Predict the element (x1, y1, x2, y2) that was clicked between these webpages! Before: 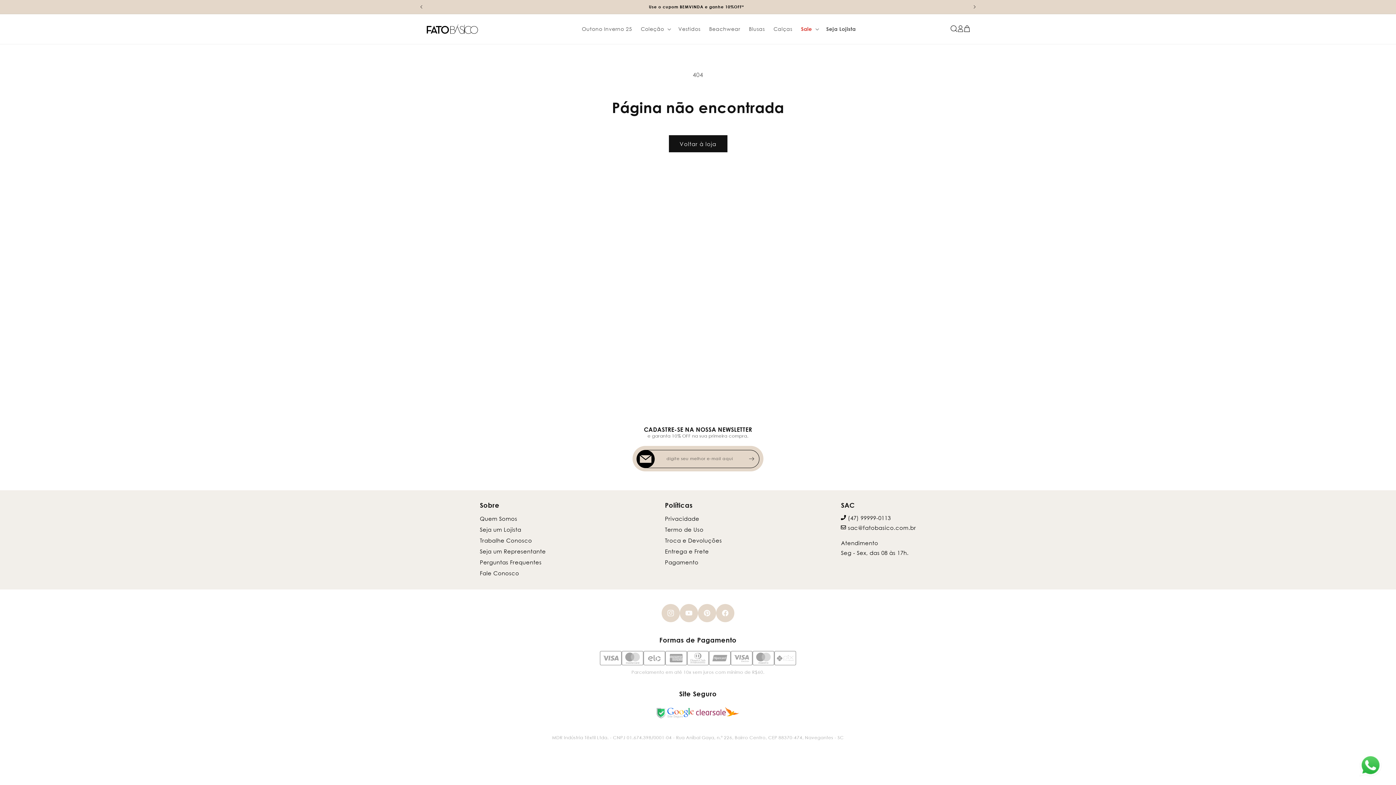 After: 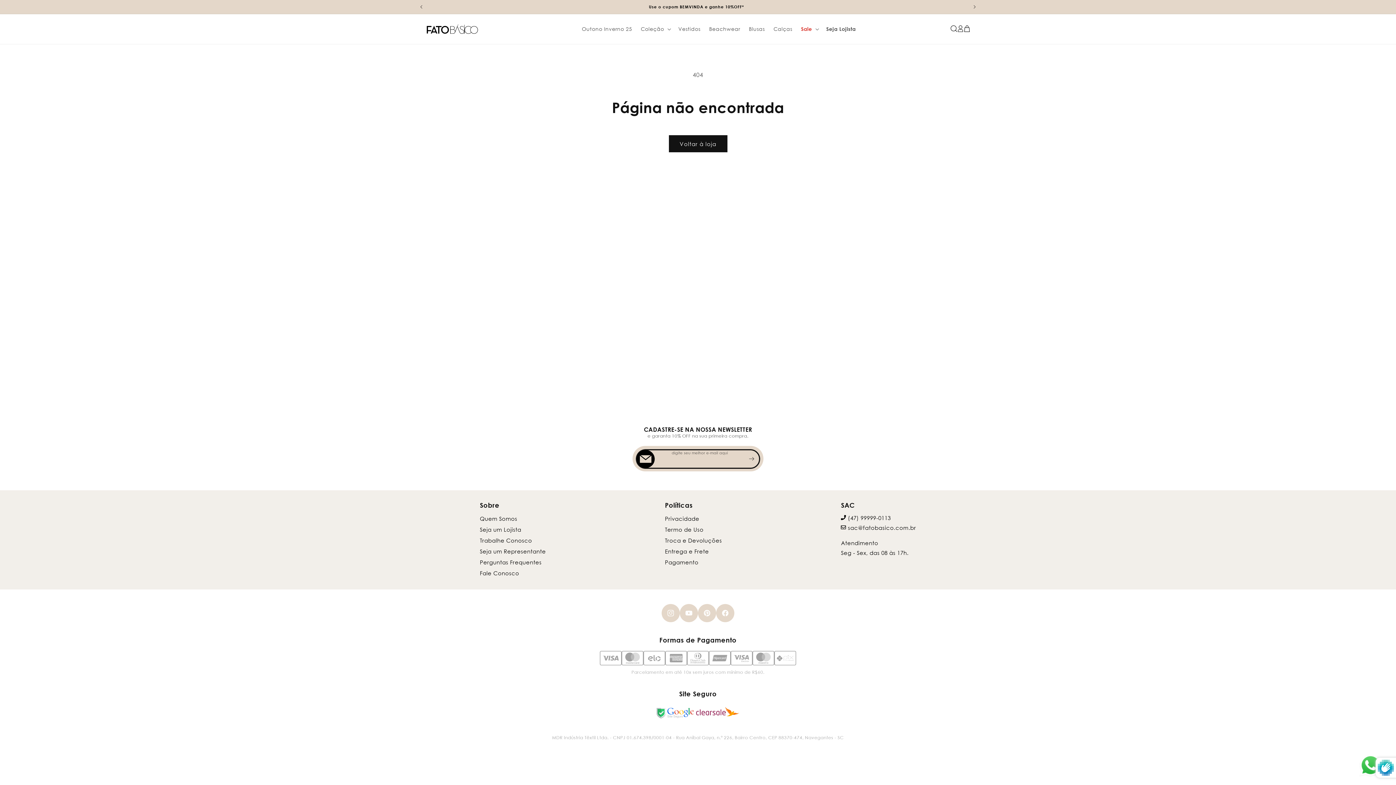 Action: label: Assinar bbox: (743, 449, 759, 468)